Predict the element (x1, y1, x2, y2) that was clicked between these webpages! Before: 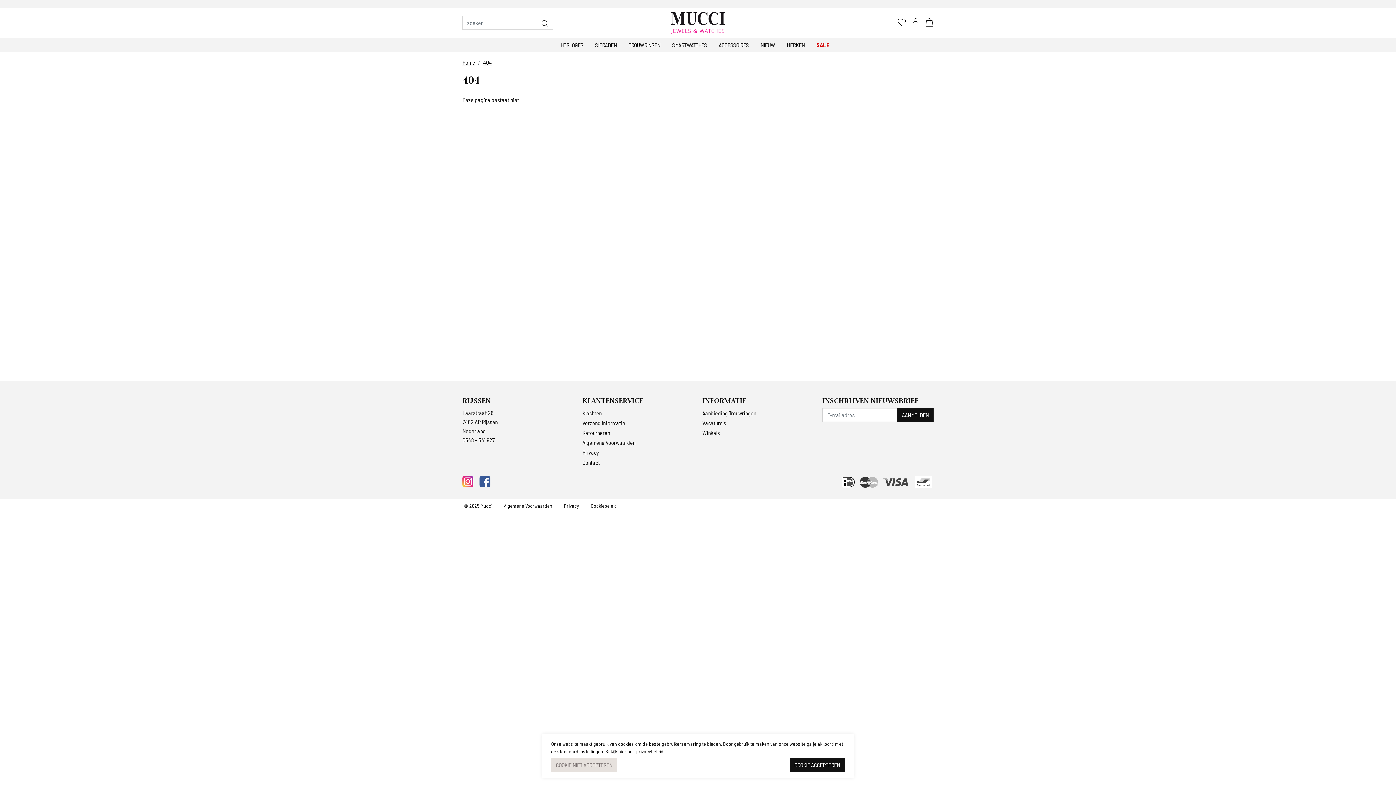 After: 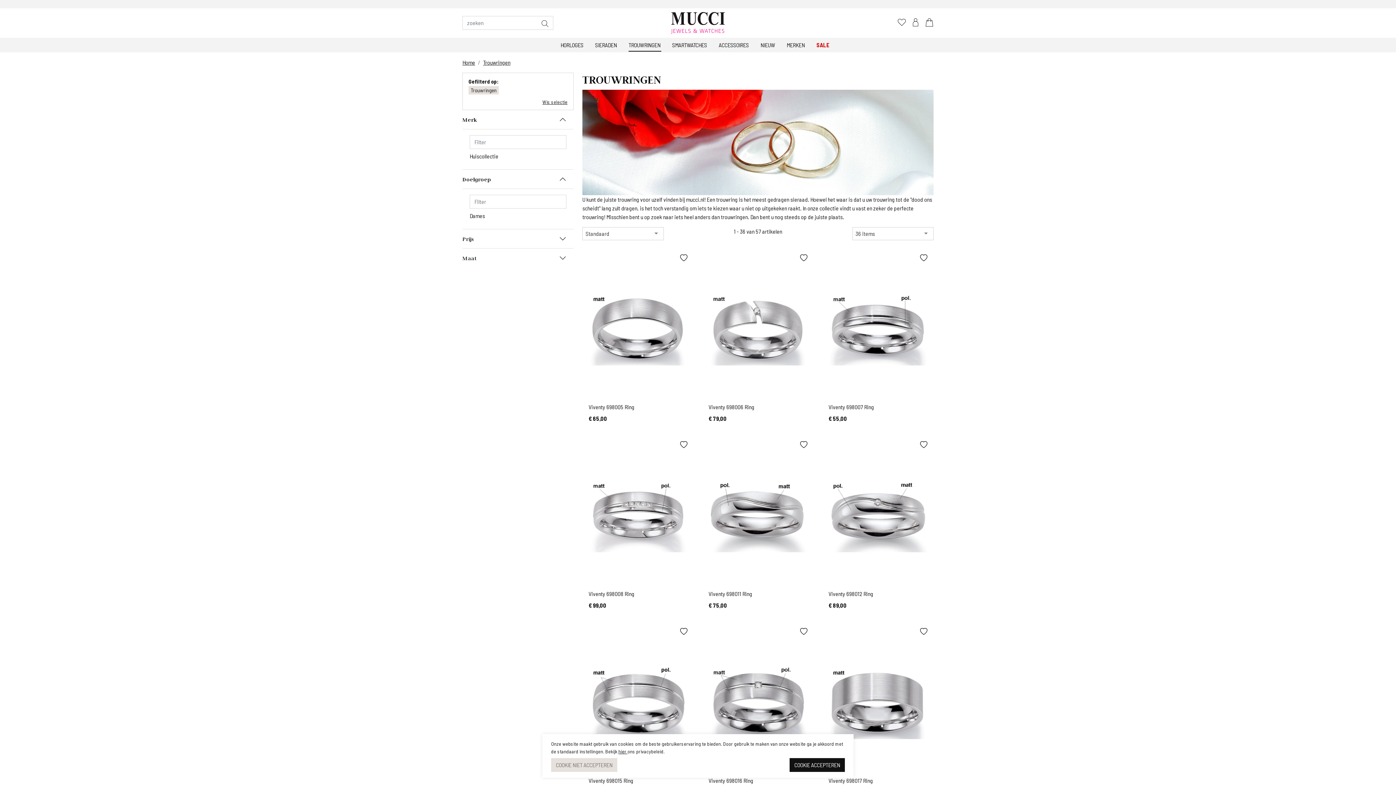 Action: bbox: (622, 37, 666, 52) label: TROUWRINGEN